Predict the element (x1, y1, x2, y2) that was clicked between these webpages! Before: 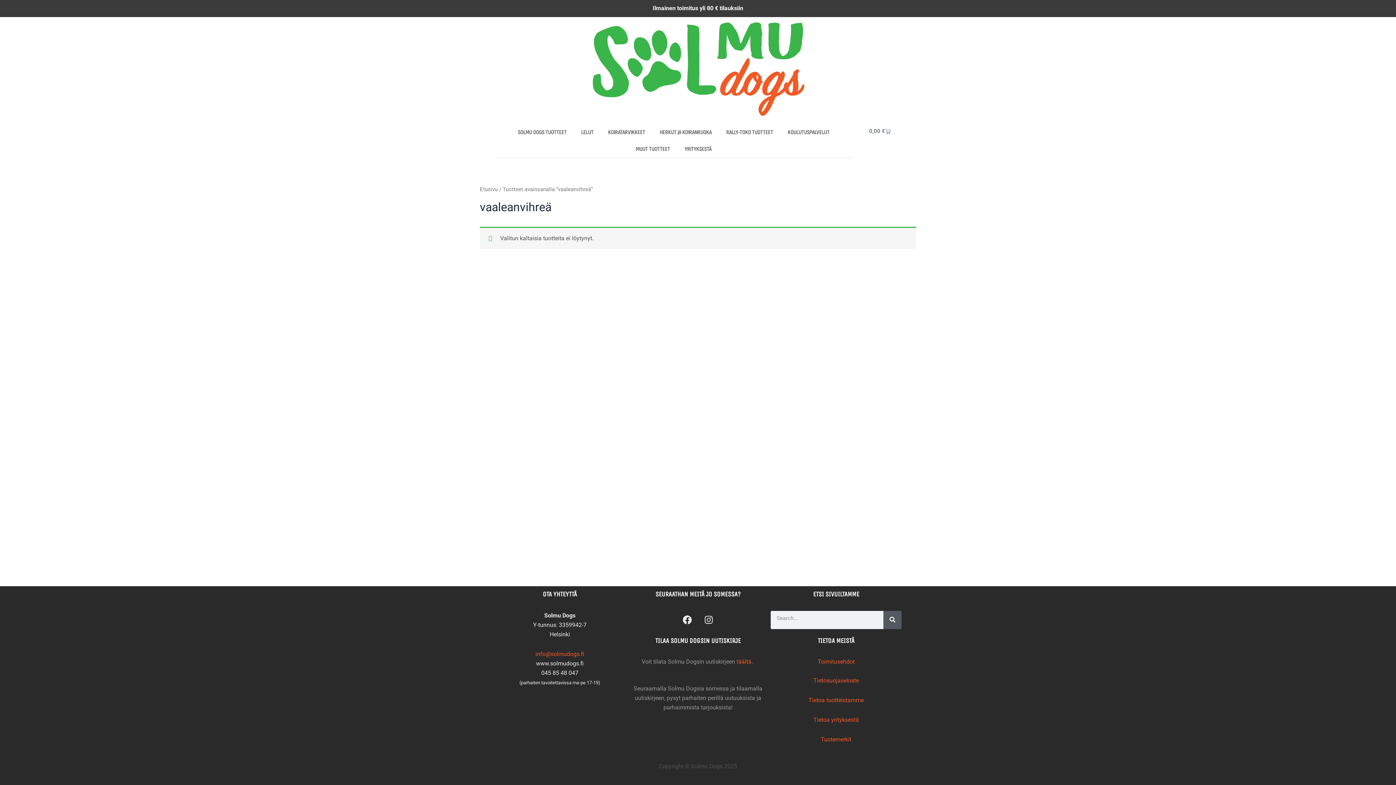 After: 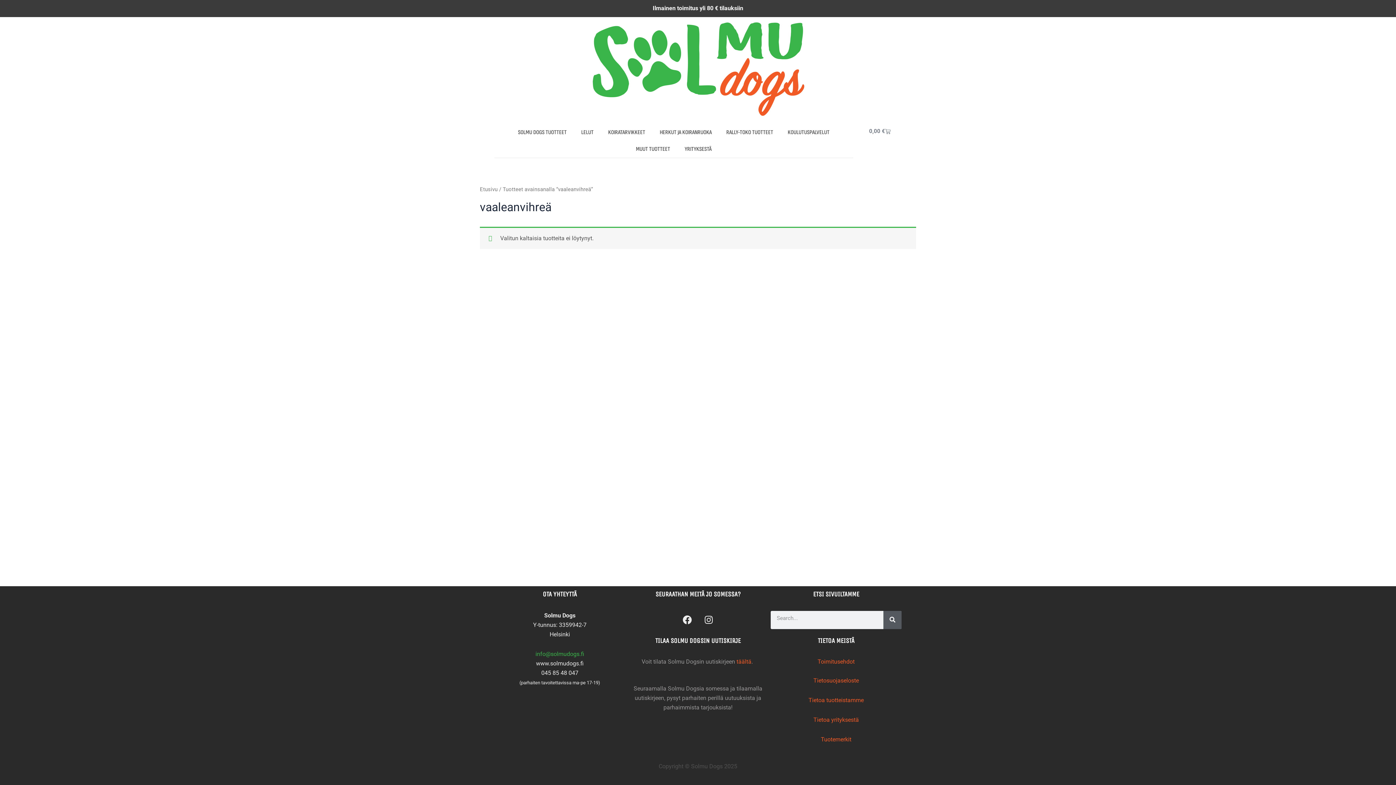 Action: bbox: (535, 650, 584, 657) label: info@solmudogs.fi